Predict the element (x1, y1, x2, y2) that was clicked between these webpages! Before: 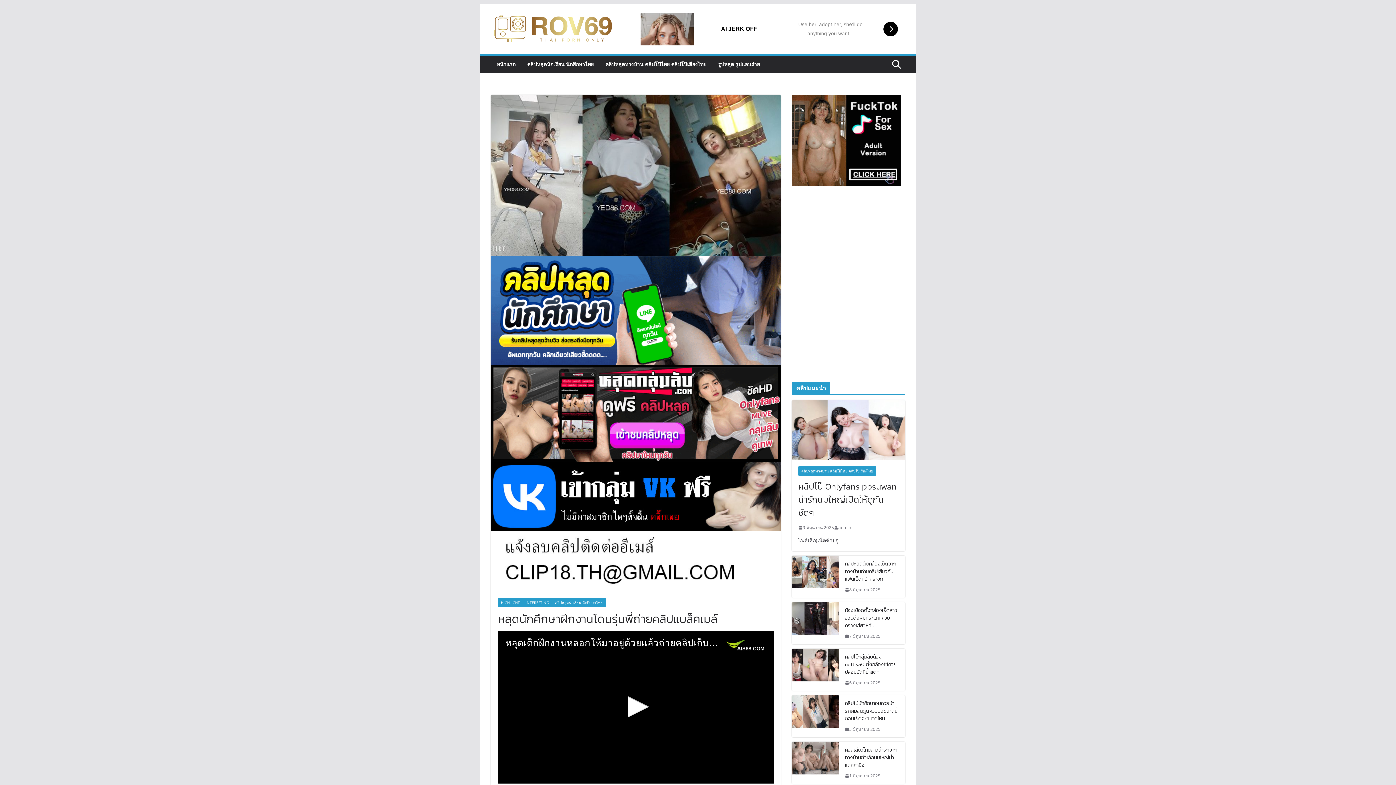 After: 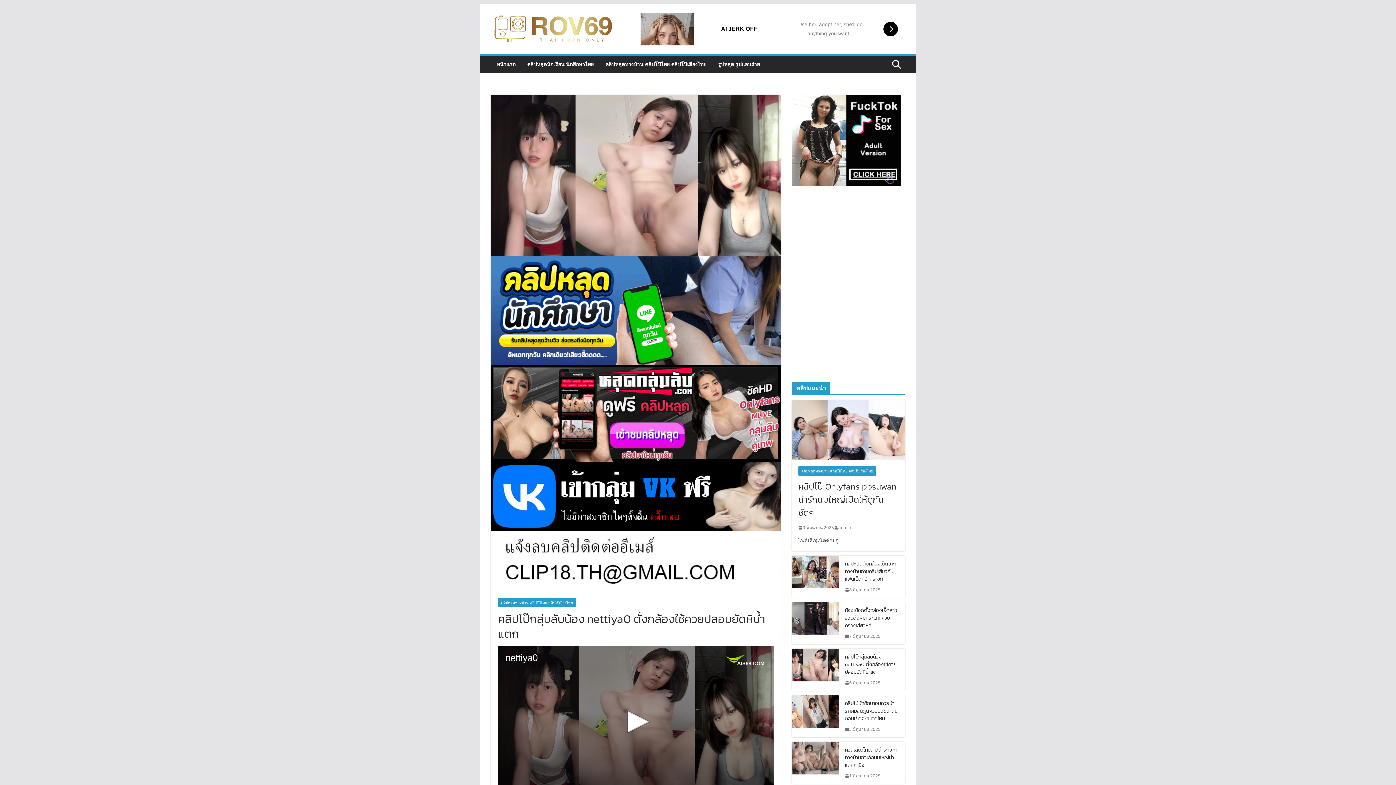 Action: label: คลิปโป๊กลุ่มลับน้อง nettiya0 ตั้งกล้องใช้ควยปลอมยัดหีน้ำแตก bbox: (845, 653, 899, 676)